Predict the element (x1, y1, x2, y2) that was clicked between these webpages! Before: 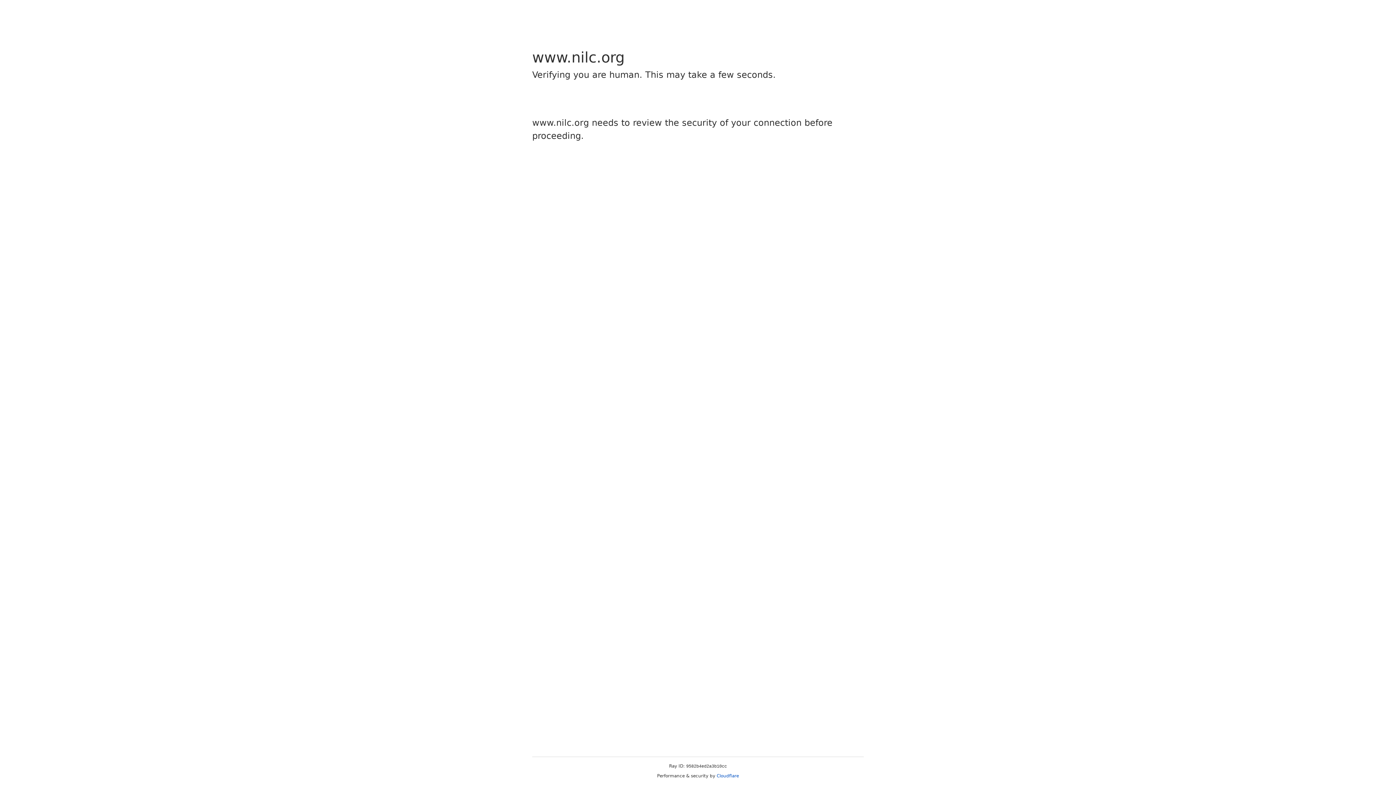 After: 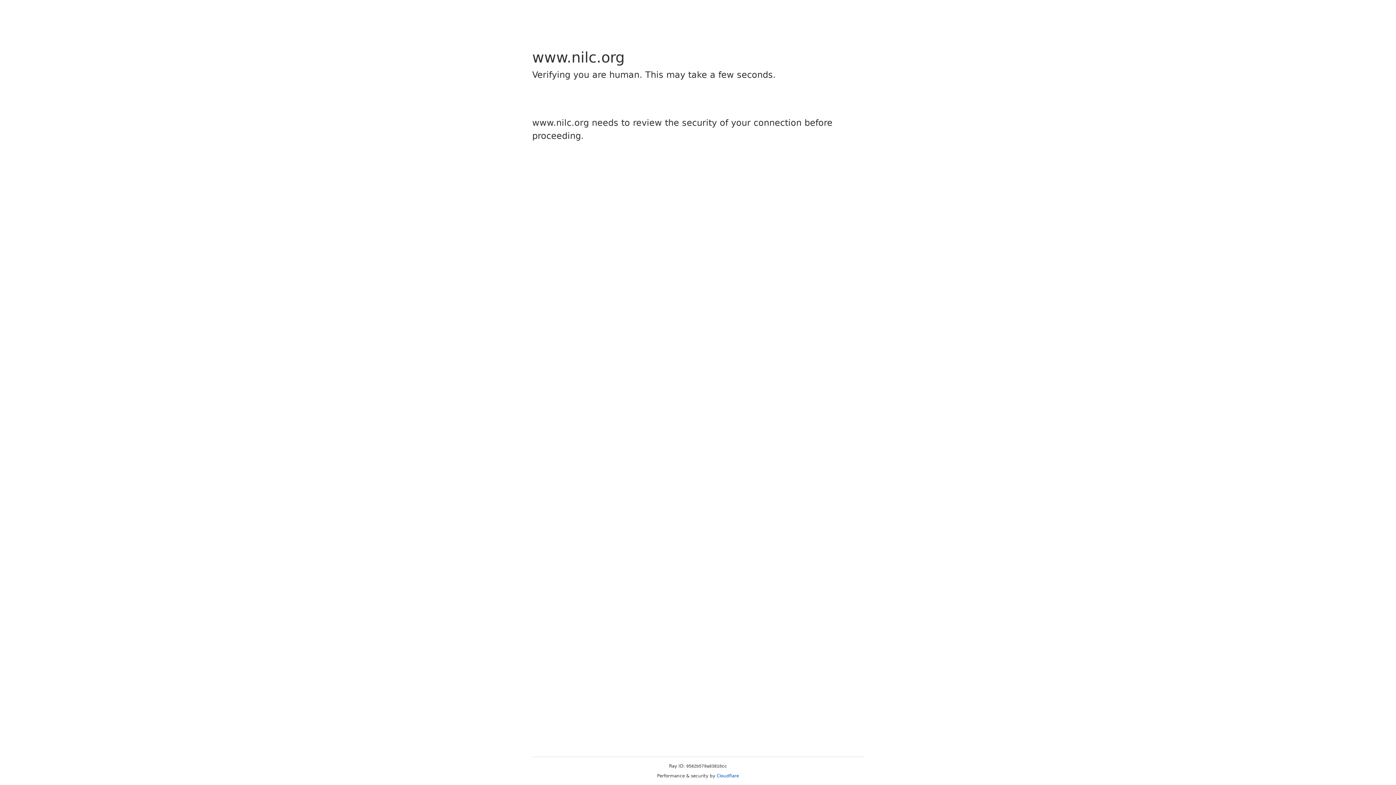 Action: label: Cloudflare bbox: (716, 773, 739, 778)